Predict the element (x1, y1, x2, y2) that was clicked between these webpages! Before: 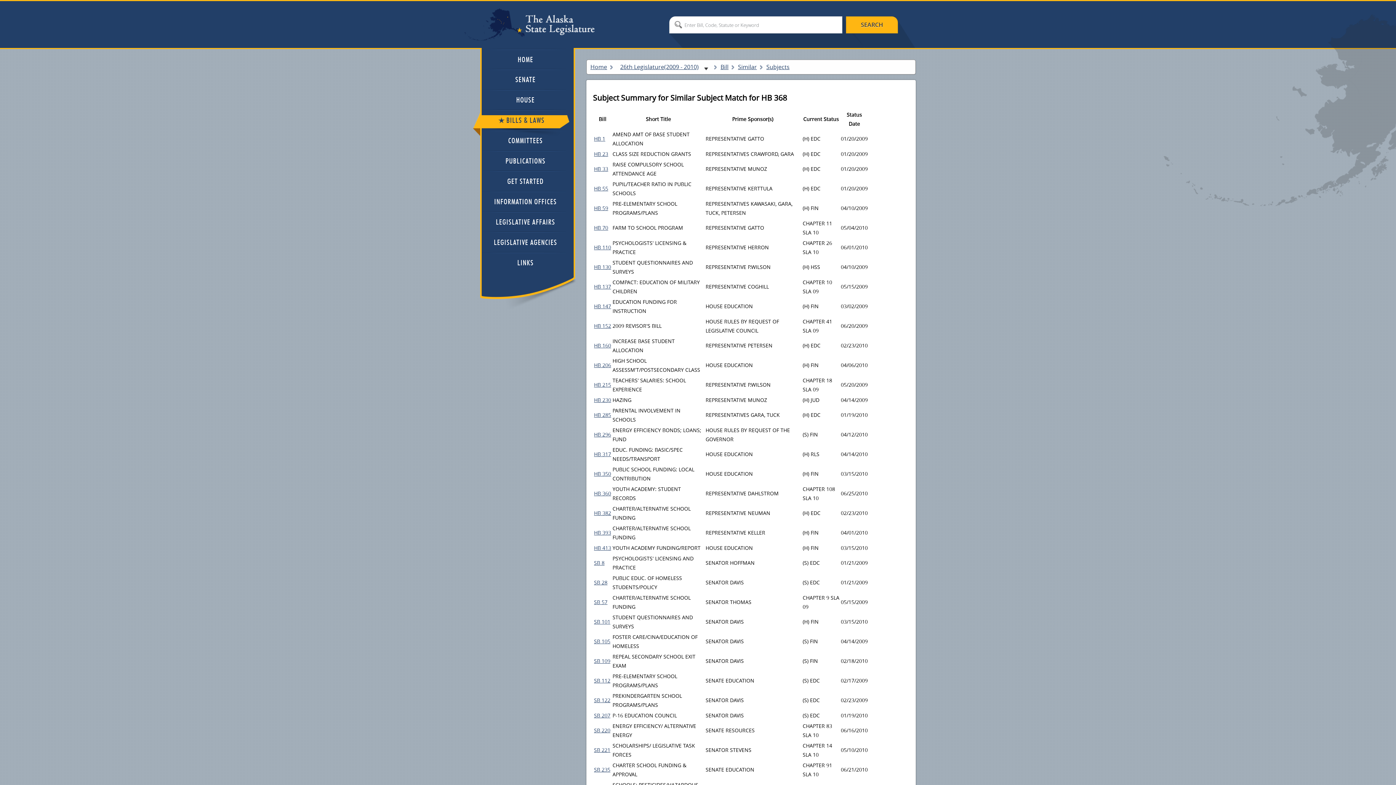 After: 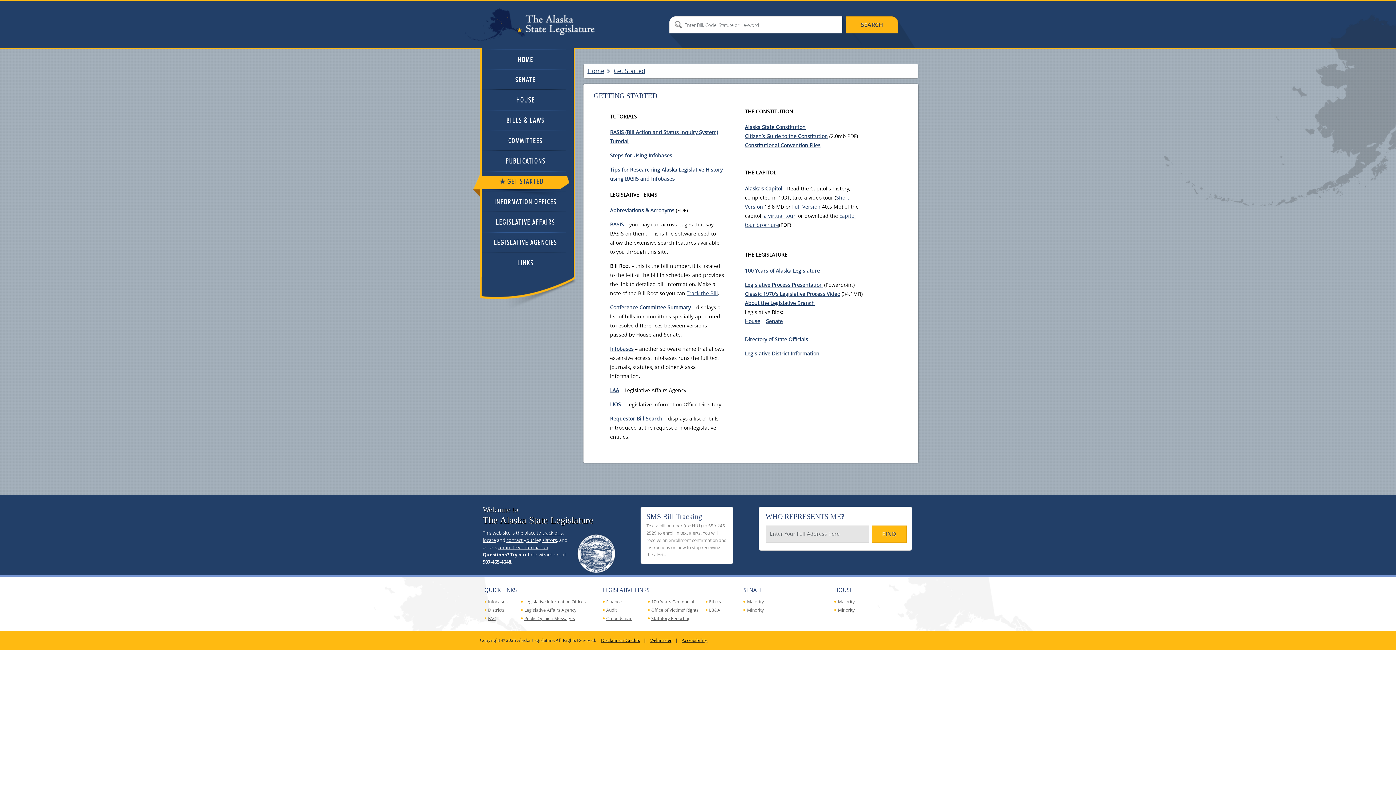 Action: bbox: (481, 176, 560, 189) label: GET STARTED